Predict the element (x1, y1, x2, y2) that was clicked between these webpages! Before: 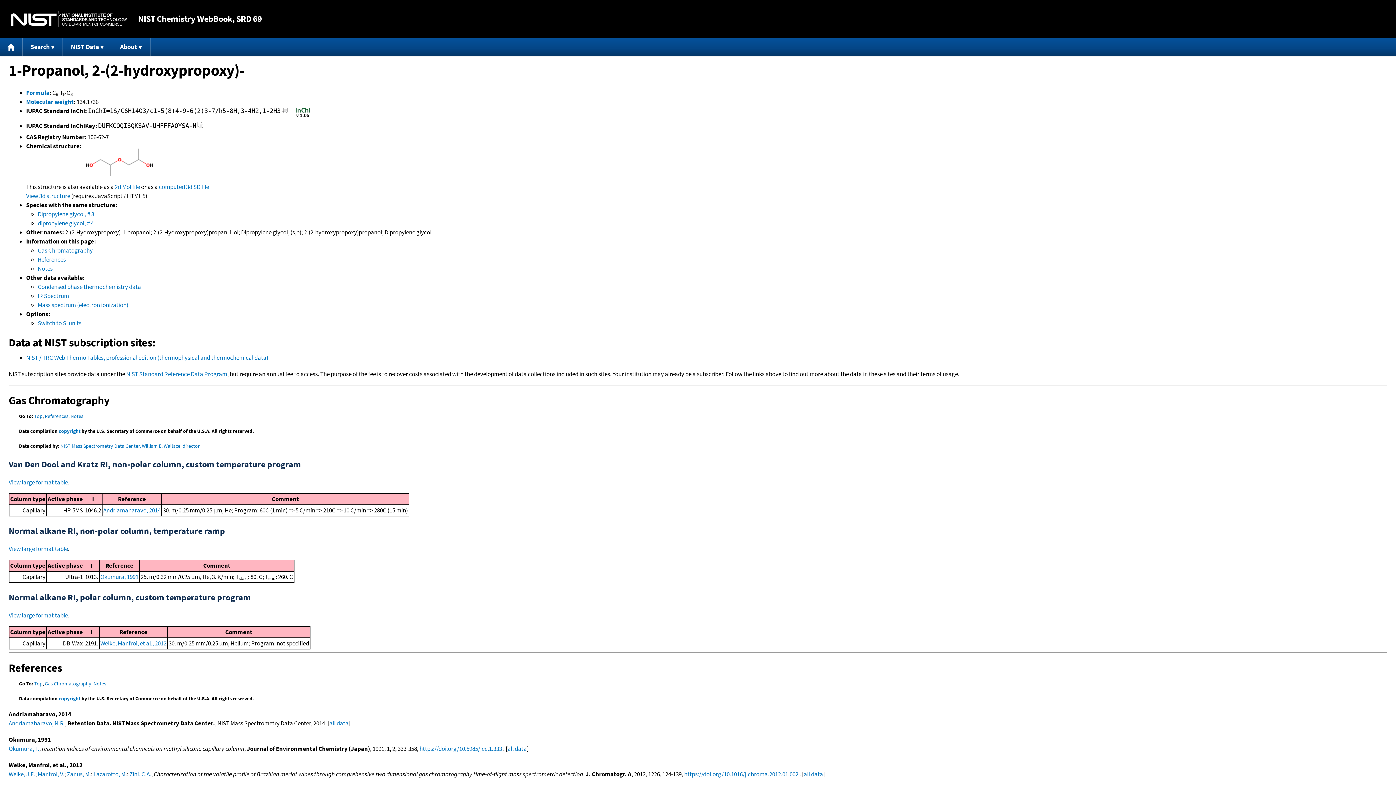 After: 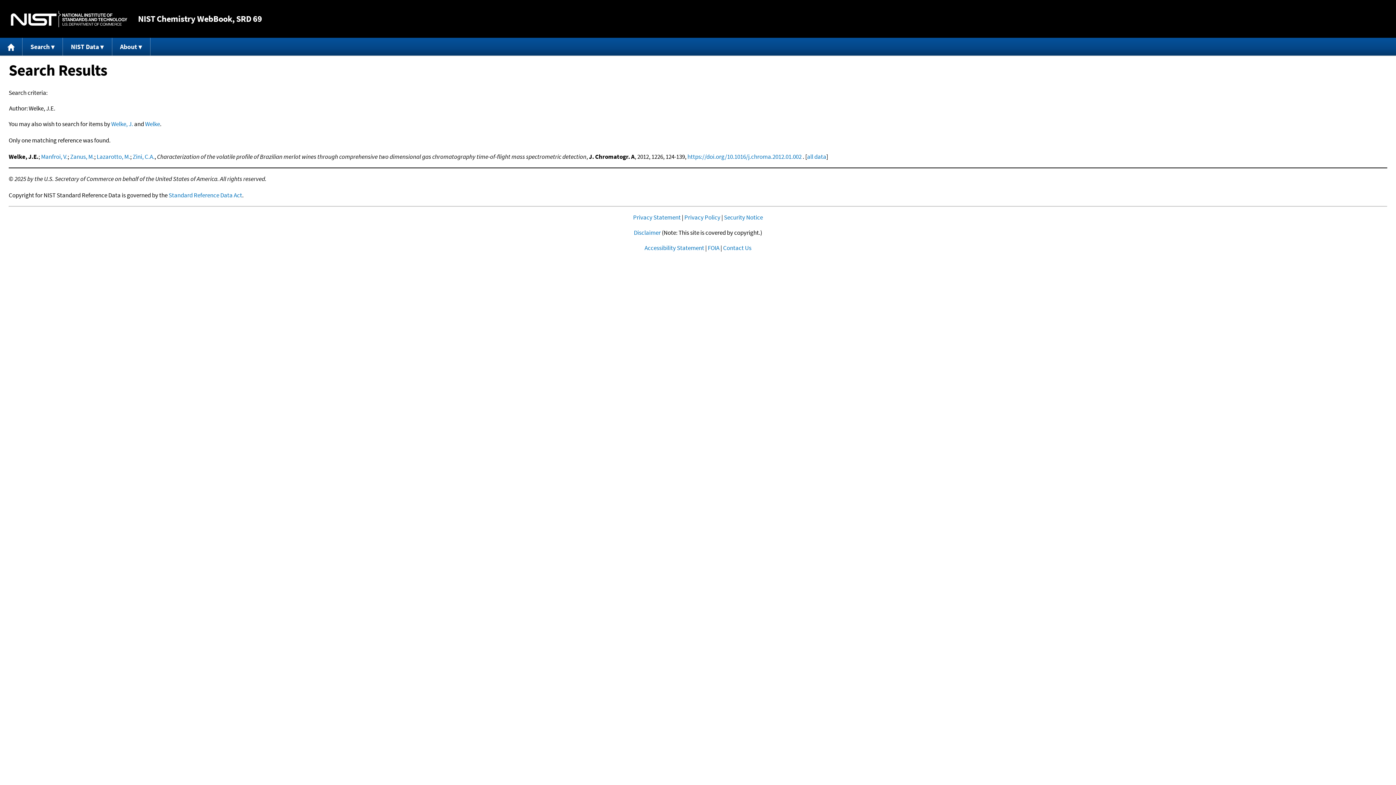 Action: label: Welke, J.E. bbox: (8, 770, 35, 778)